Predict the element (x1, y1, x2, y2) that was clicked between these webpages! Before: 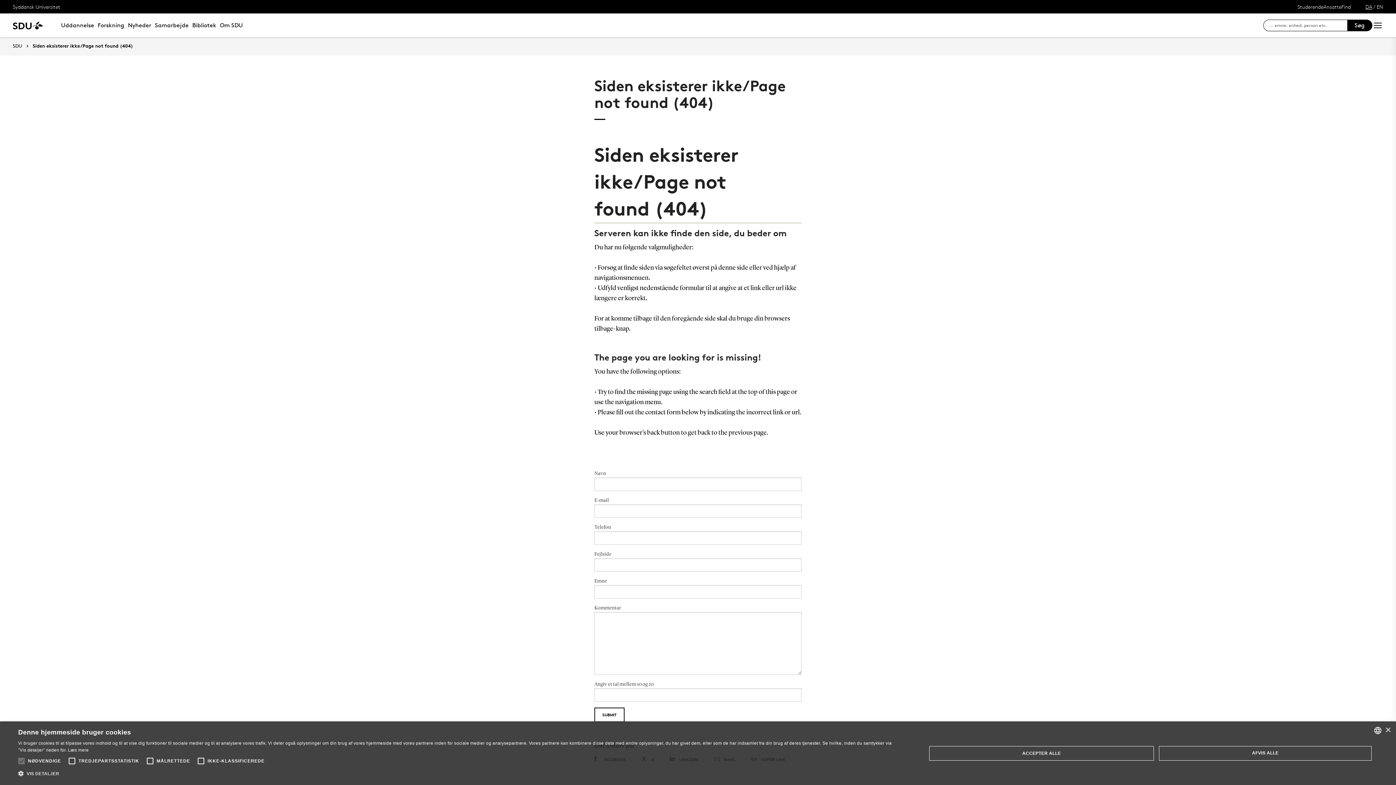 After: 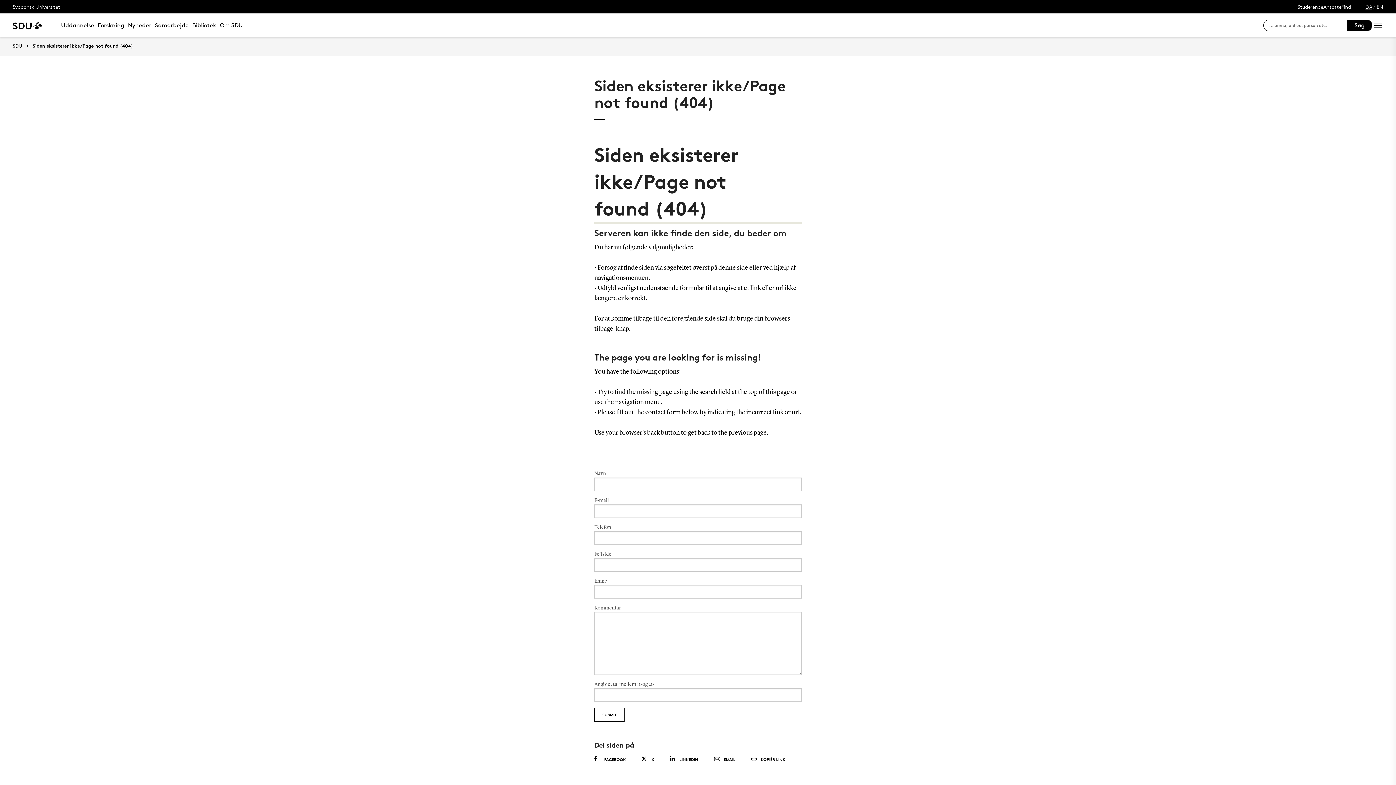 Action: bbox: (1385, 727, 1390, 733) label: Close